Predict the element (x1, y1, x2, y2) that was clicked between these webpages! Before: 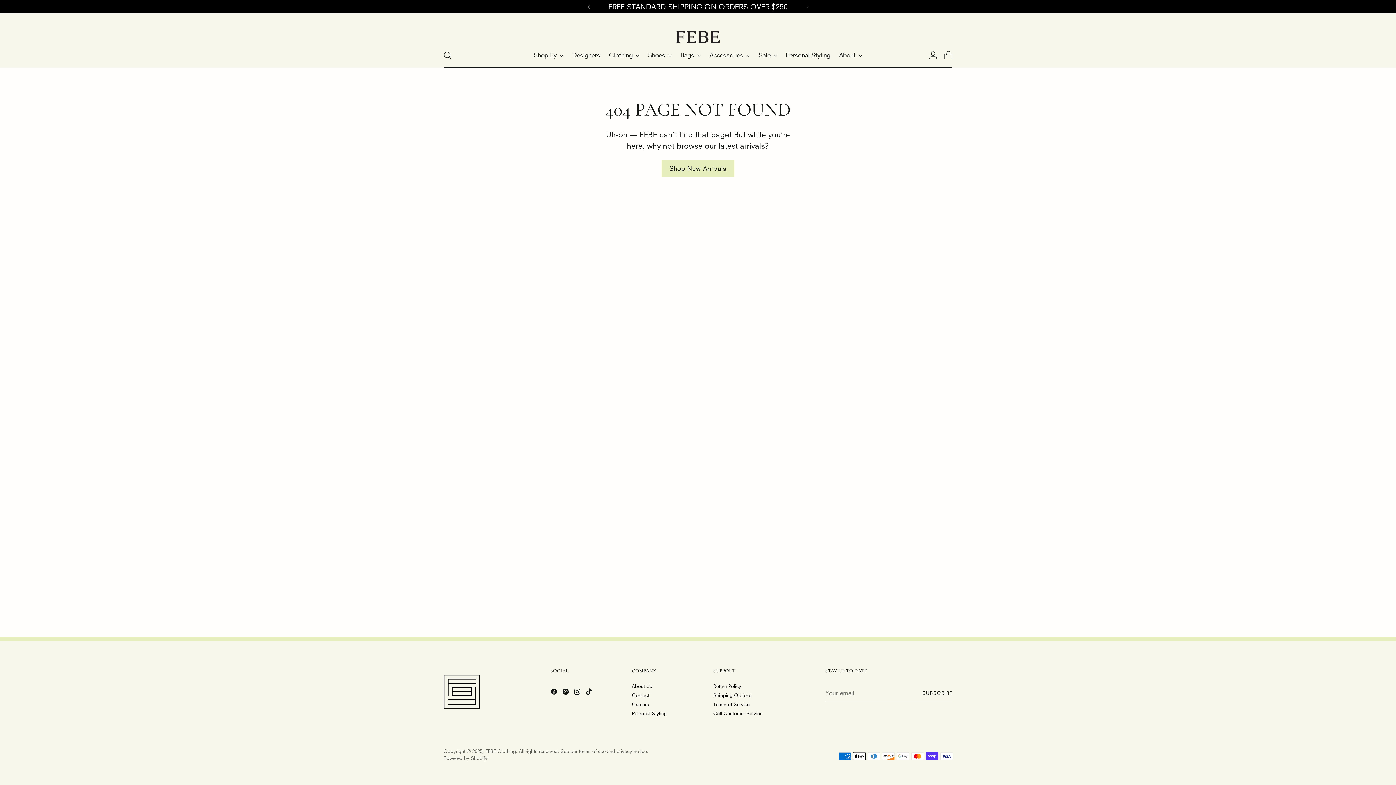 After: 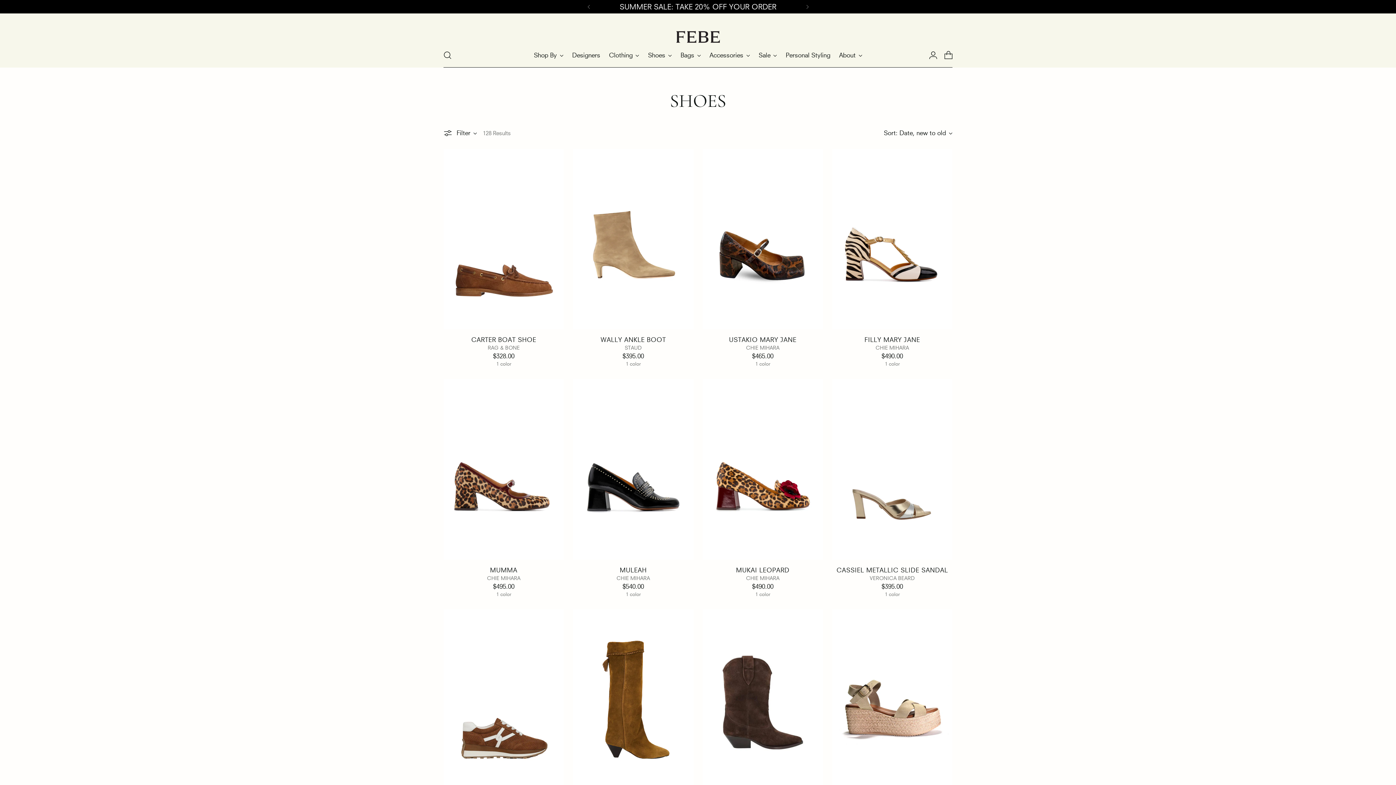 Action: label: Shoes bbox: (648, 47, 671, 63)